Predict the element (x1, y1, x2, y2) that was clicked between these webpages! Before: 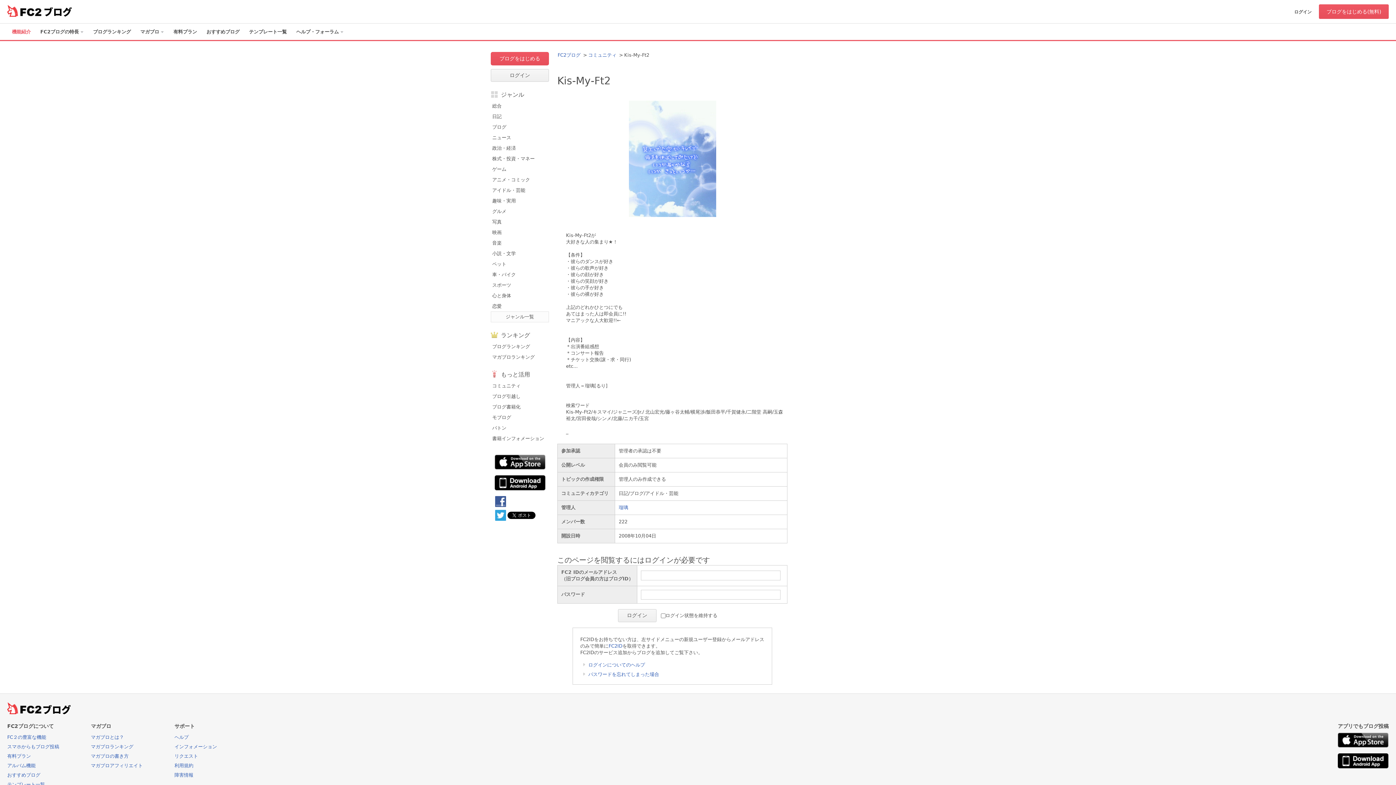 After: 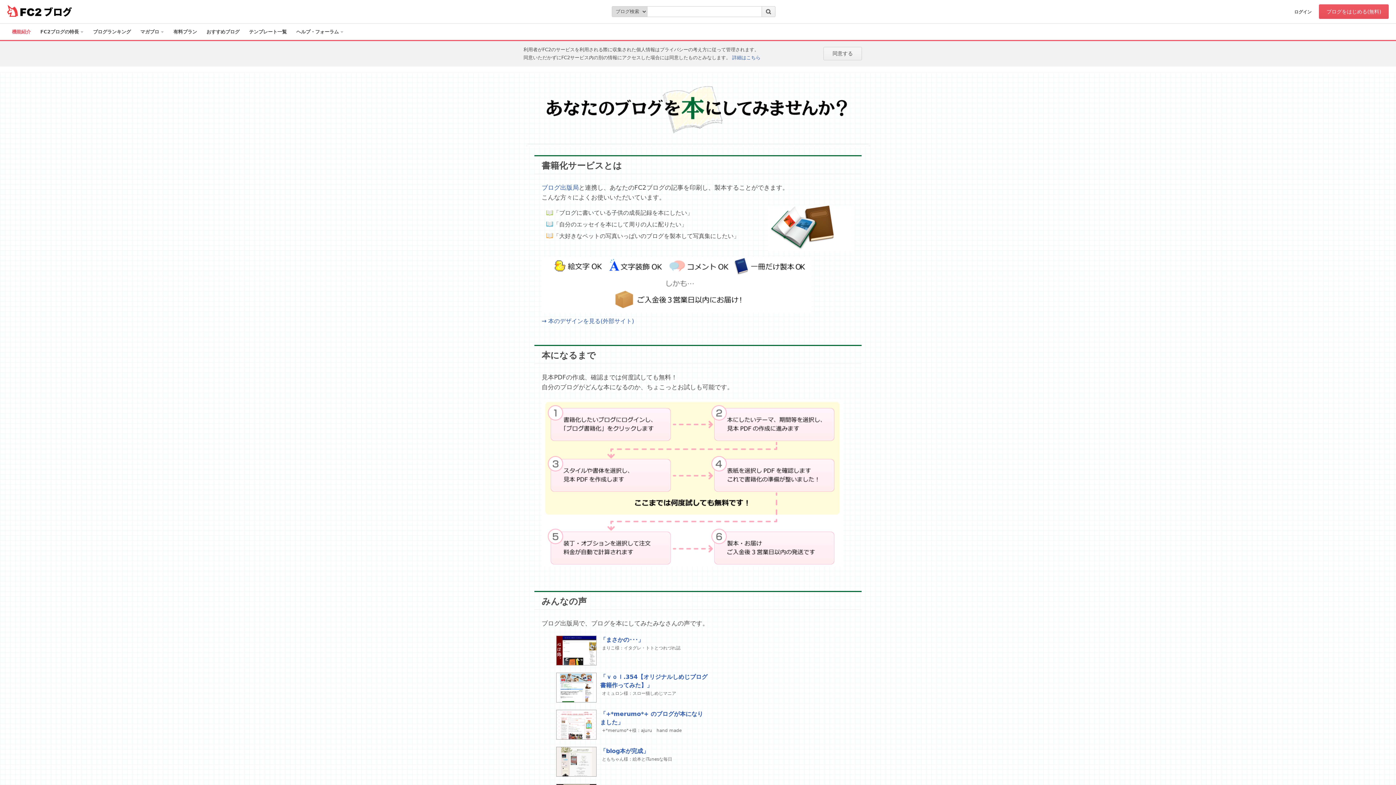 Action: bbox: (490, 401, 549, 411) label: ブログ書籍化